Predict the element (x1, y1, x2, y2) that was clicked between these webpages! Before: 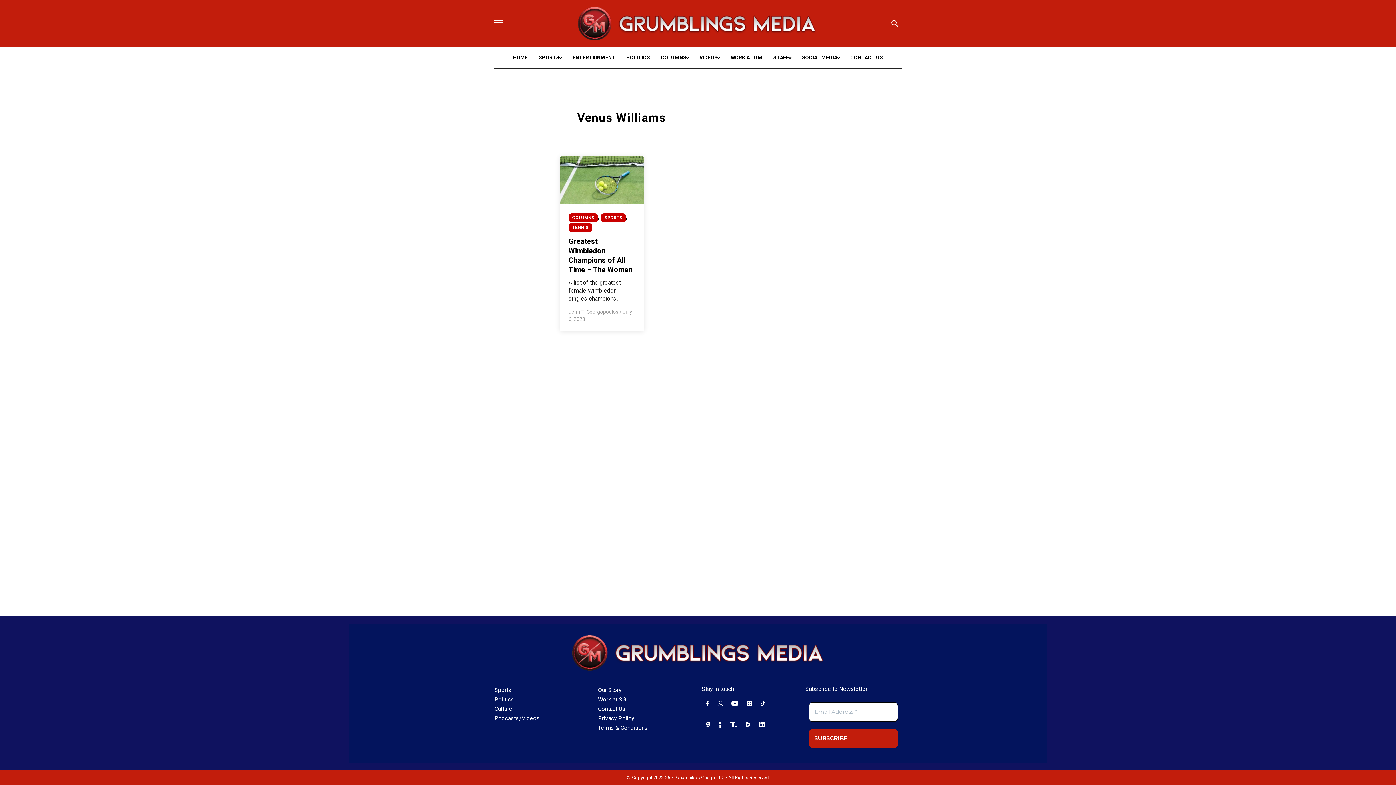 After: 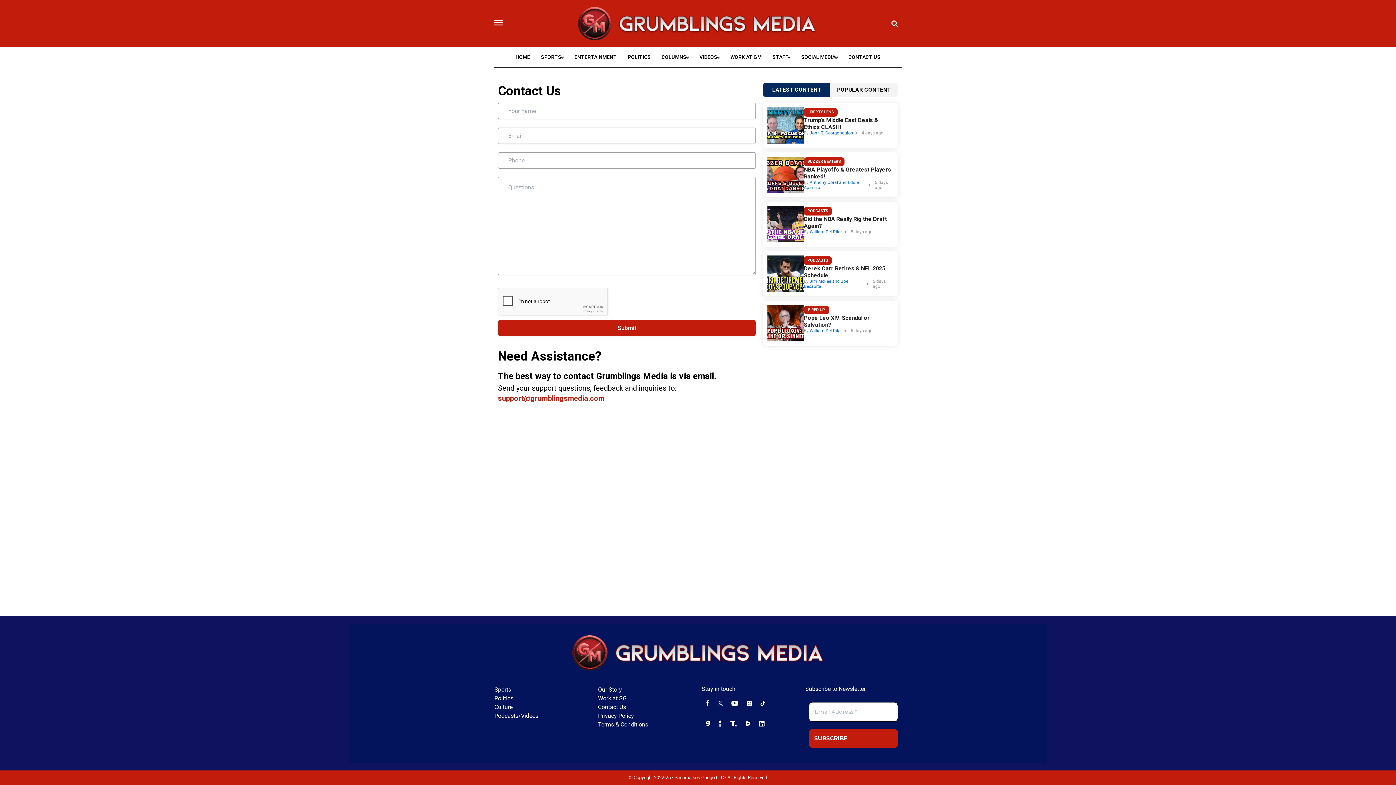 Action: label: Contact Us bbox: (598, 705, 625, 712)